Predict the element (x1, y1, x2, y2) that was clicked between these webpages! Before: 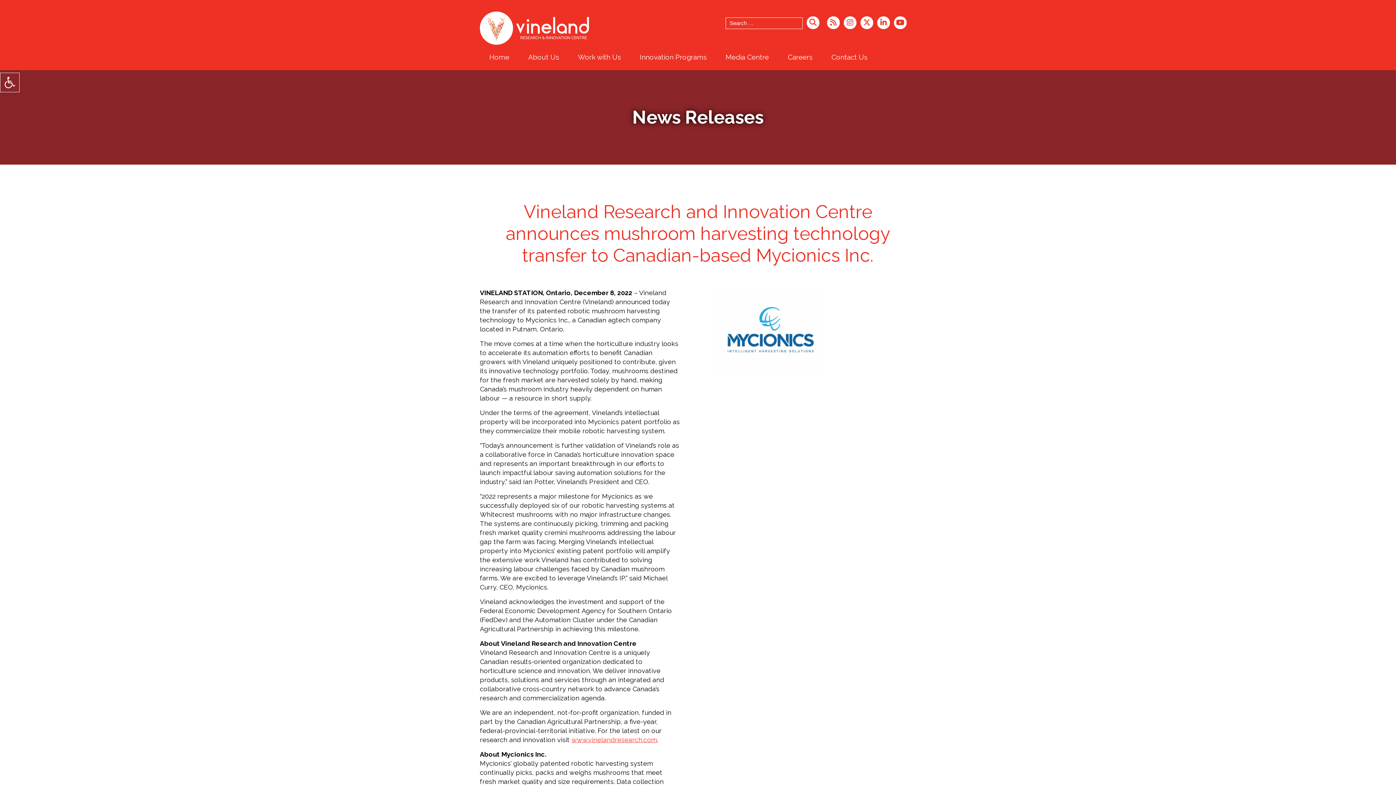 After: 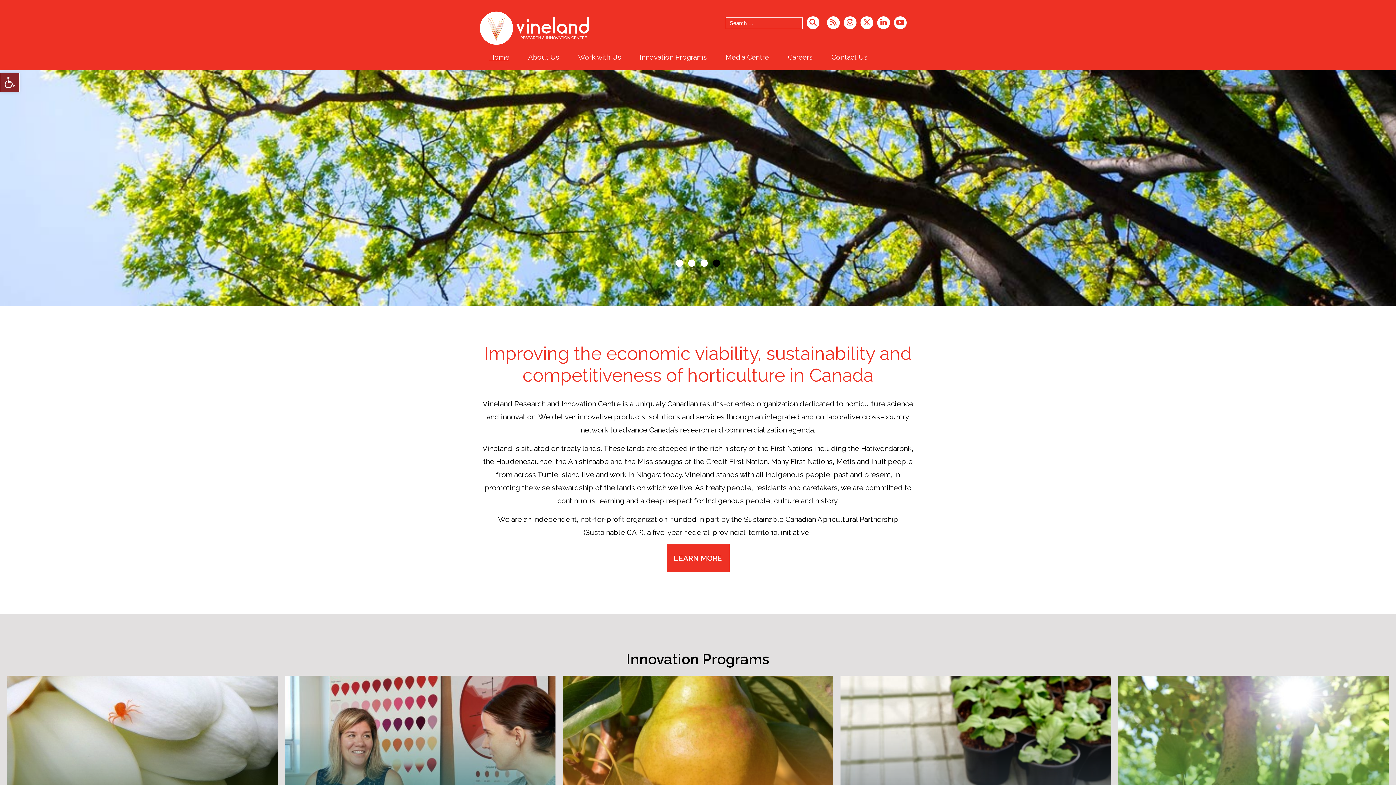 Action: bbox: (480, 53, 518, 61) label: Home